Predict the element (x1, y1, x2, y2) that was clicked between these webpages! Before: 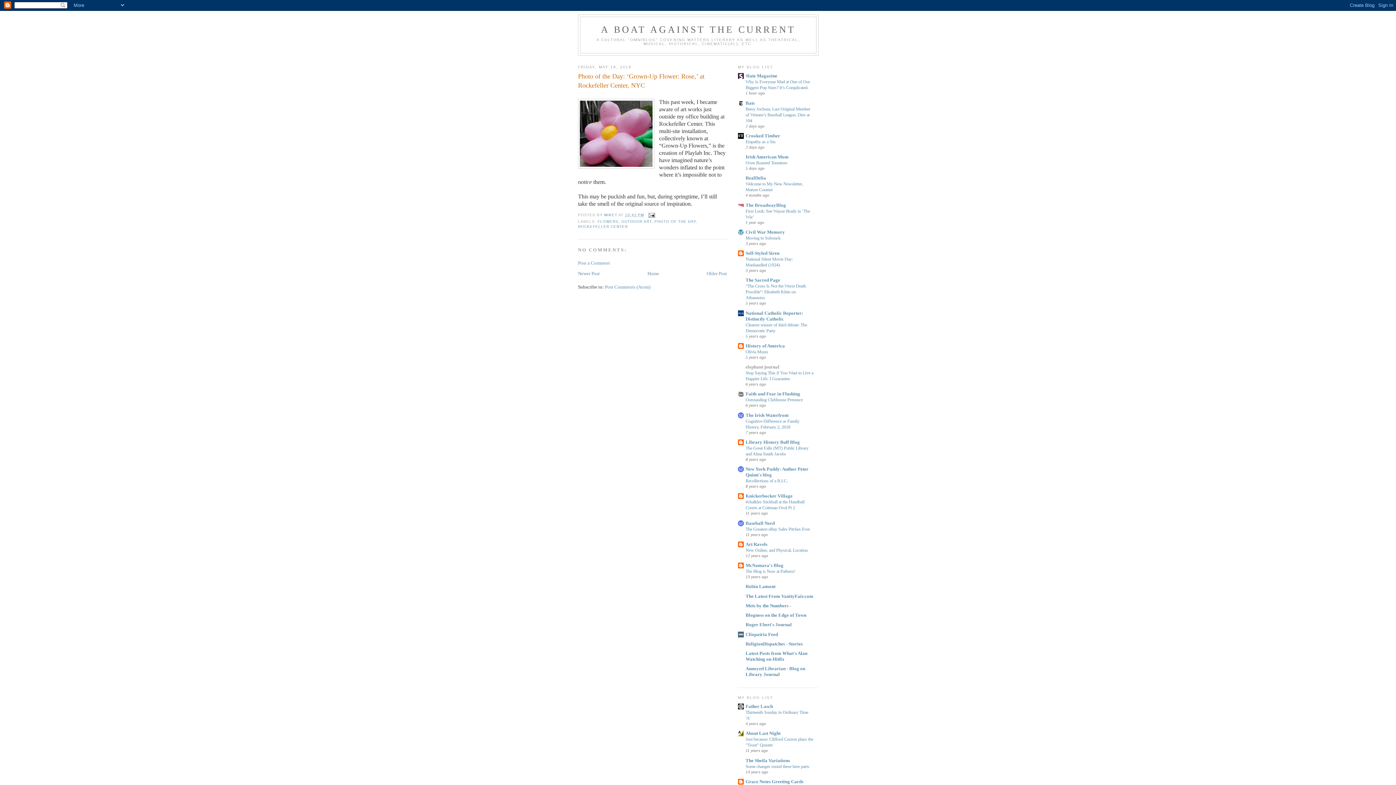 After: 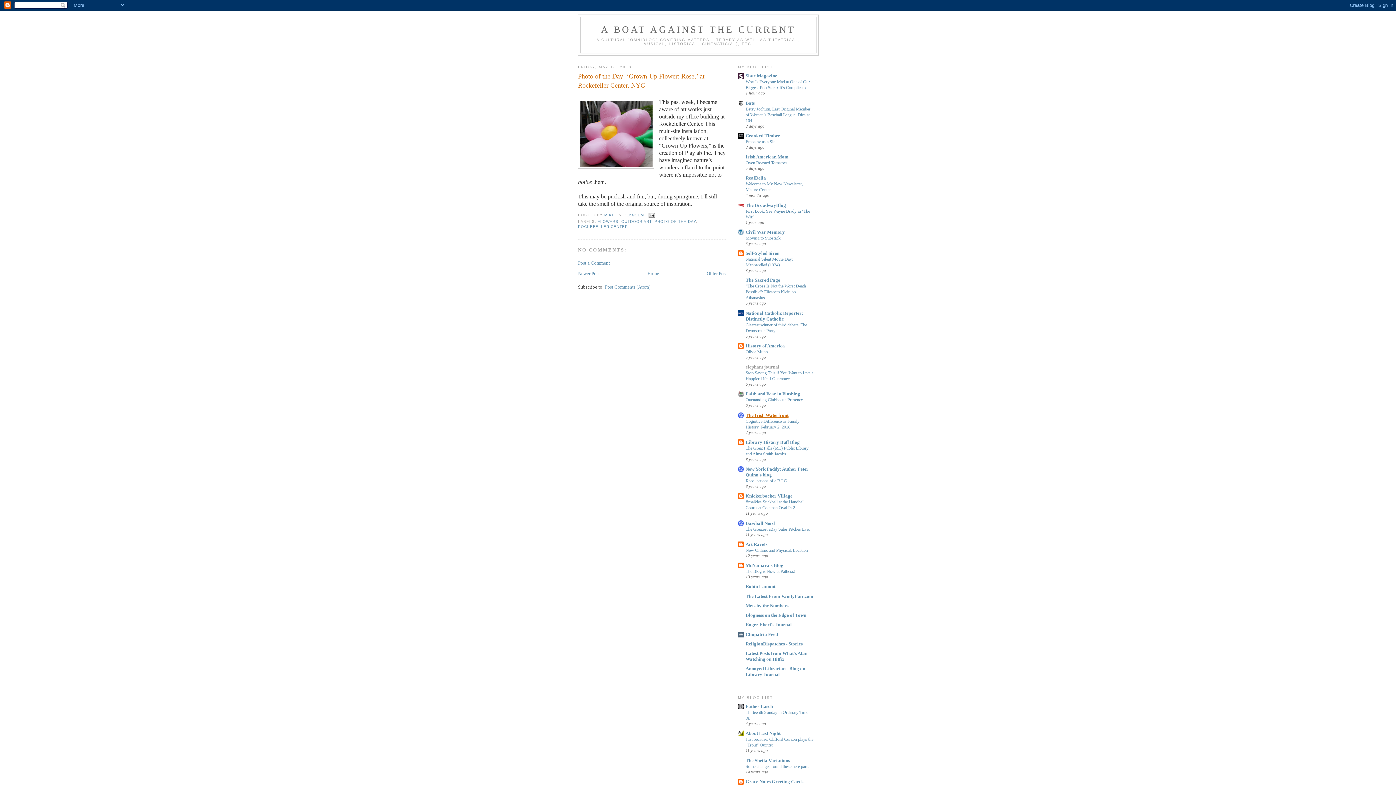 Action: label: The Irish Waterfront bbox: (745, 412, 788, 418)